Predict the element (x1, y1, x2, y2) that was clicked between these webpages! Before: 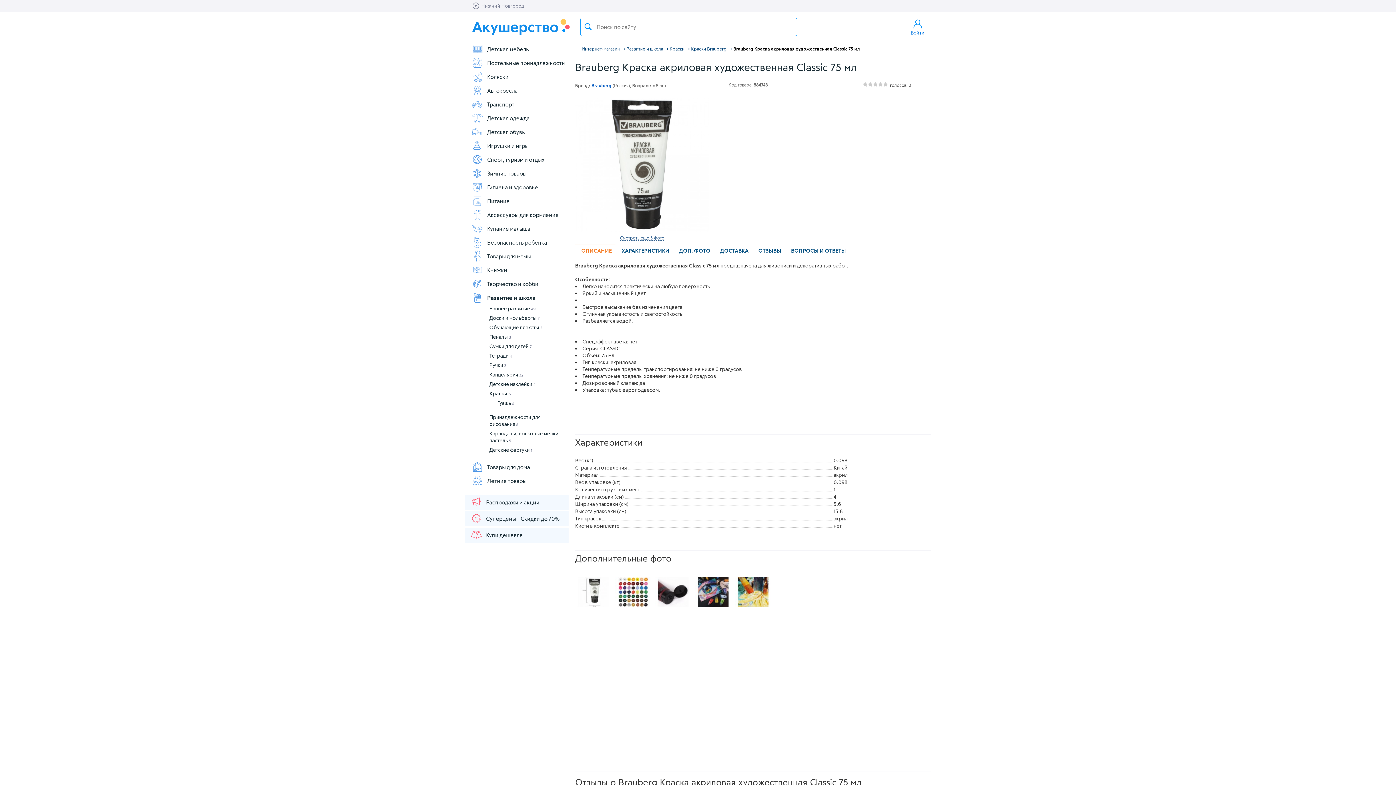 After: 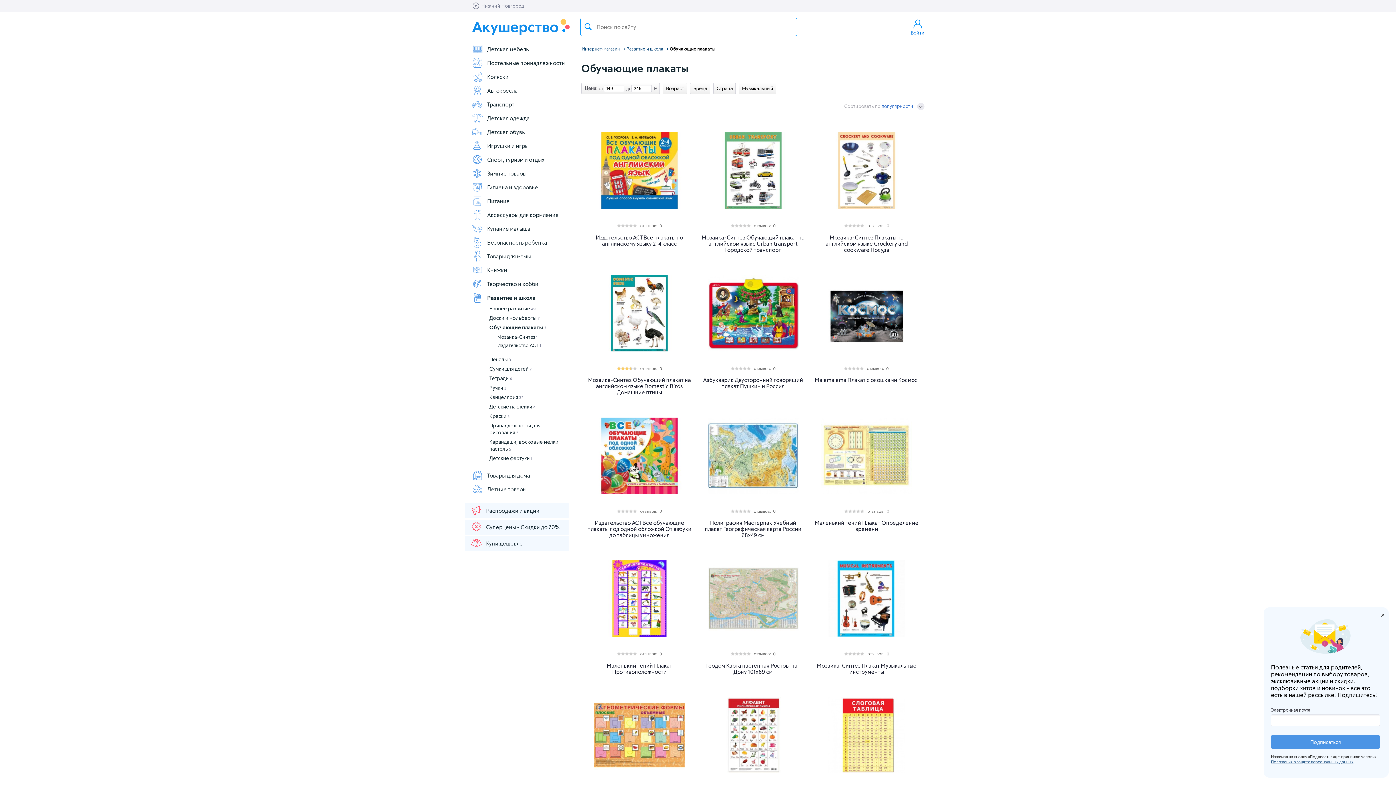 Action: label: Обучающие плакаты 2 bbox: (489, 324, 542, 330)